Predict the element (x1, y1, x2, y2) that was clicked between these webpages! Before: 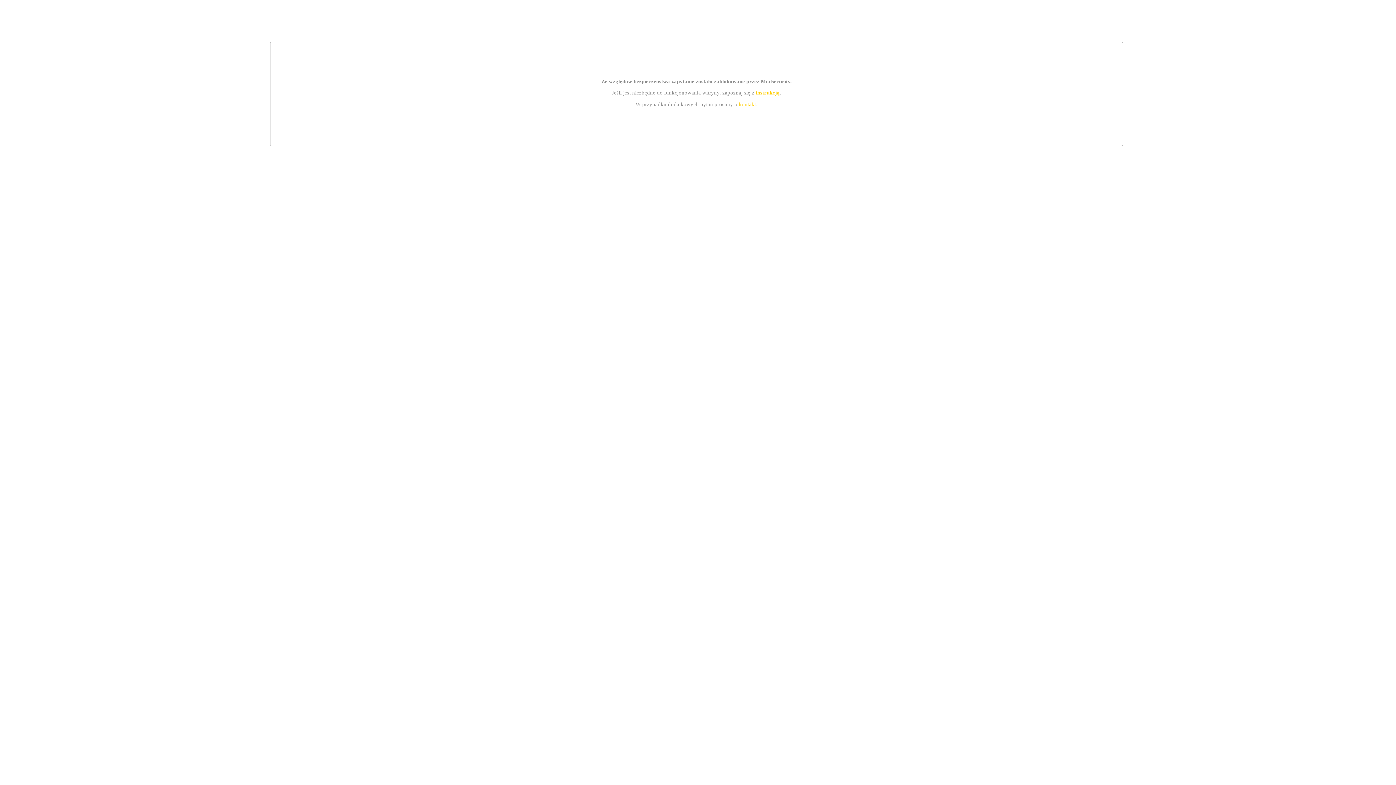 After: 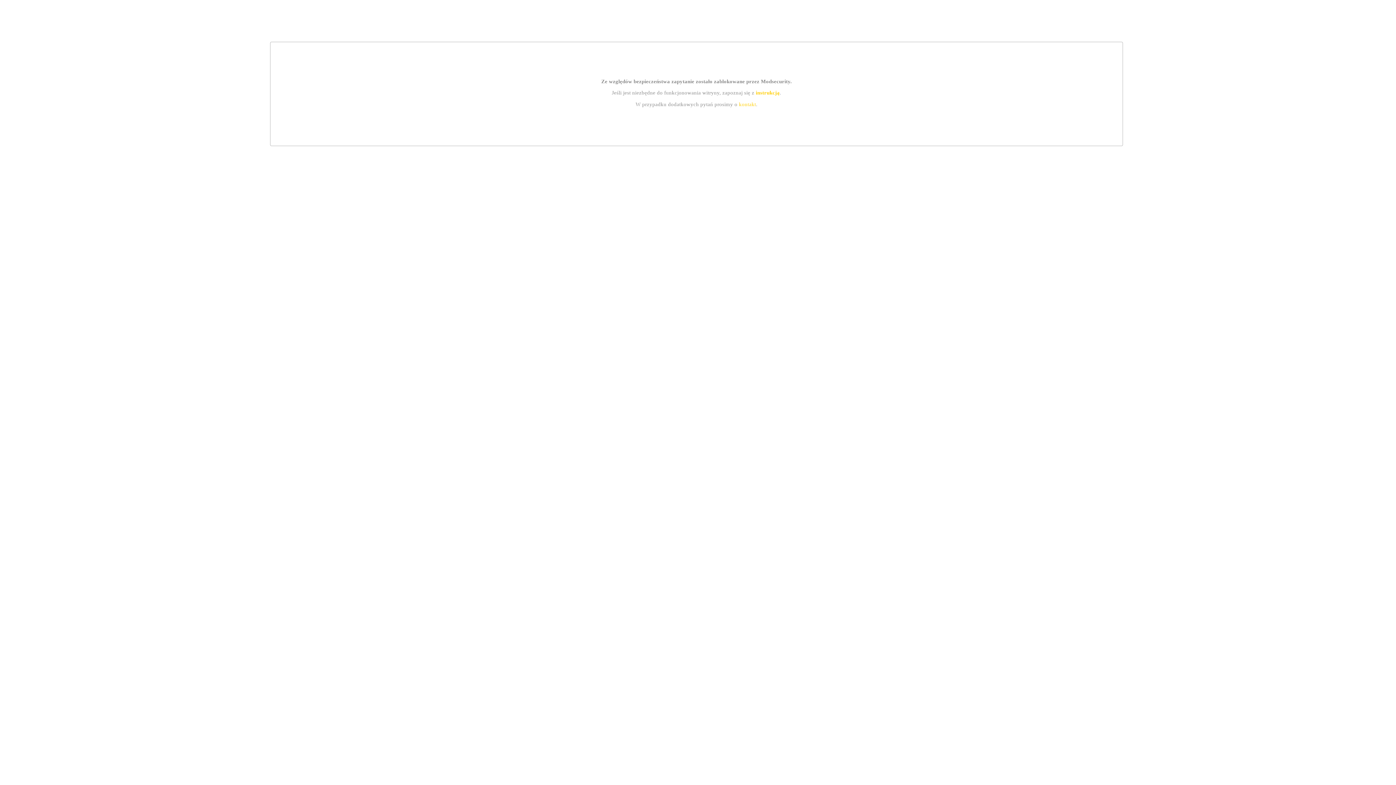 Action: bbox: (739, 101, 756, 107) label: kontakt